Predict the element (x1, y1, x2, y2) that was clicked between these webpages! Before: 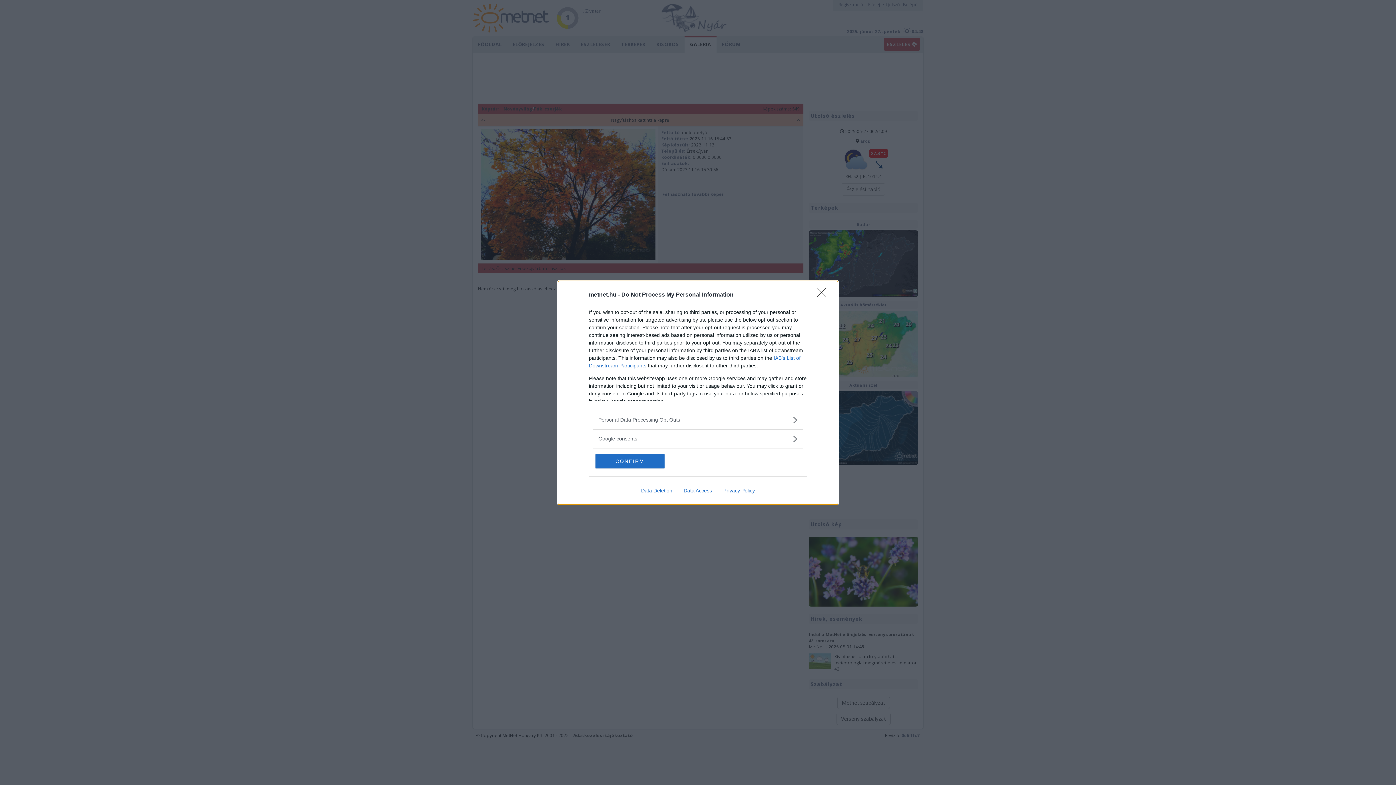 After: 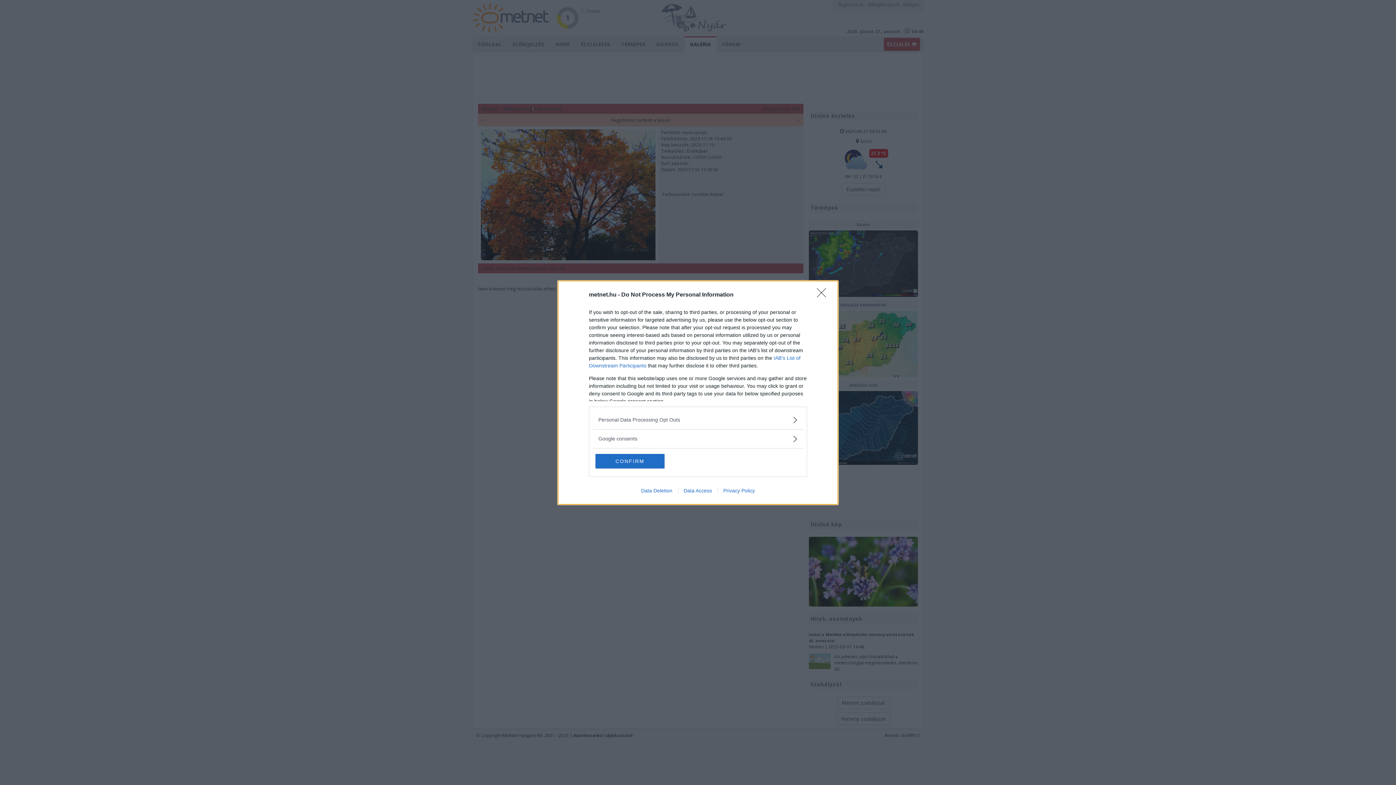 Action: label: Data Deletion bbox: (635, 487, 678, 493)